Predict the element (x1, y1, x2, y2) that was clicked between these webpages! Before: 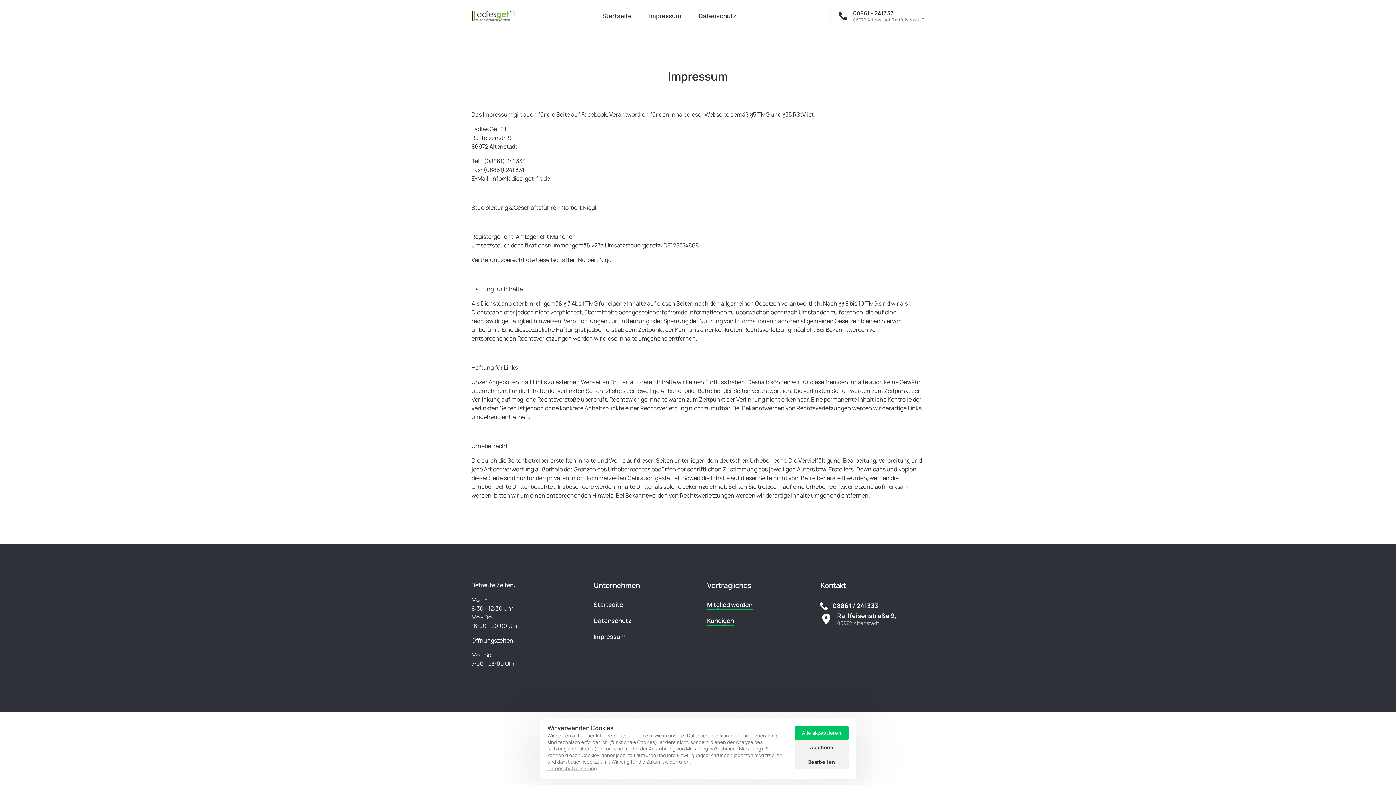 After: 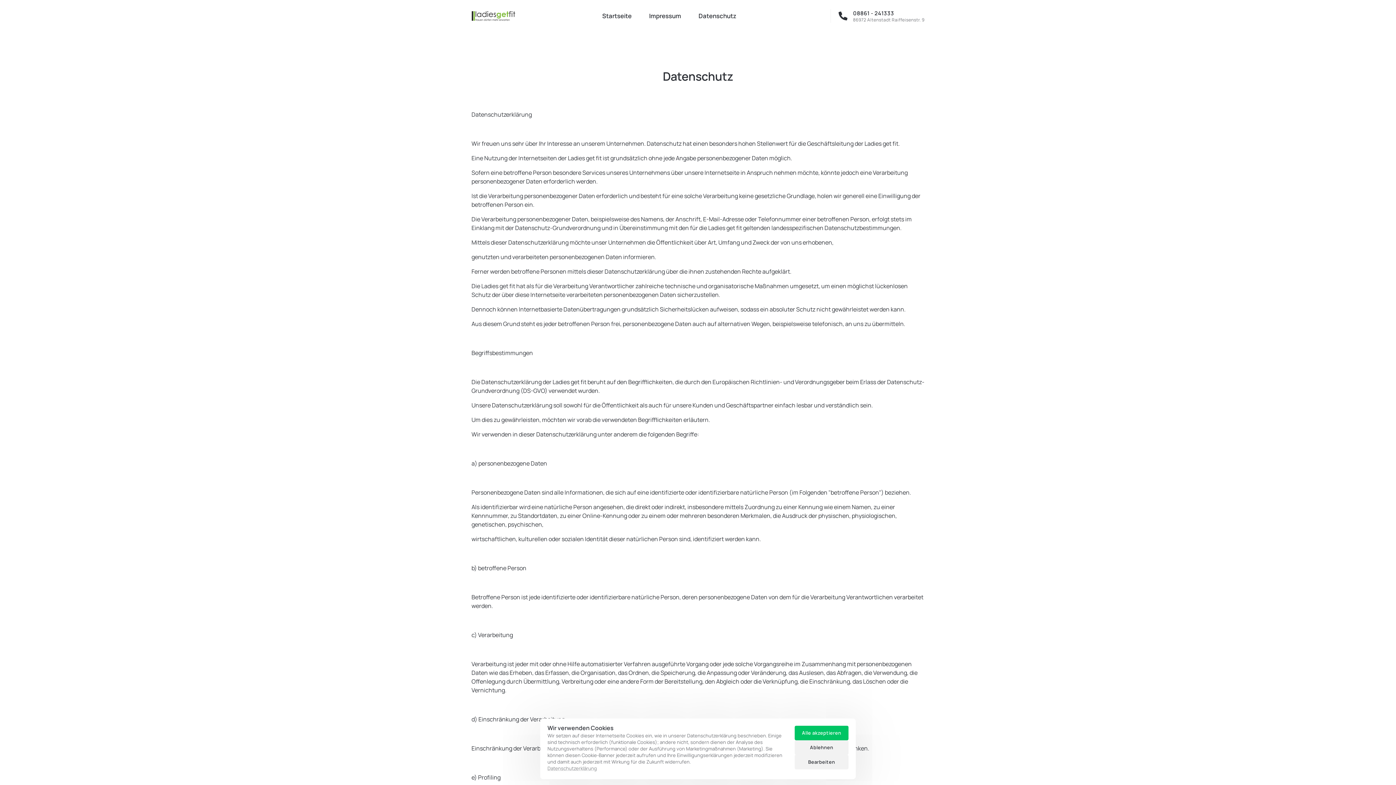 Action: label: Datenschutz bbox: (589, 613, 636, 629)